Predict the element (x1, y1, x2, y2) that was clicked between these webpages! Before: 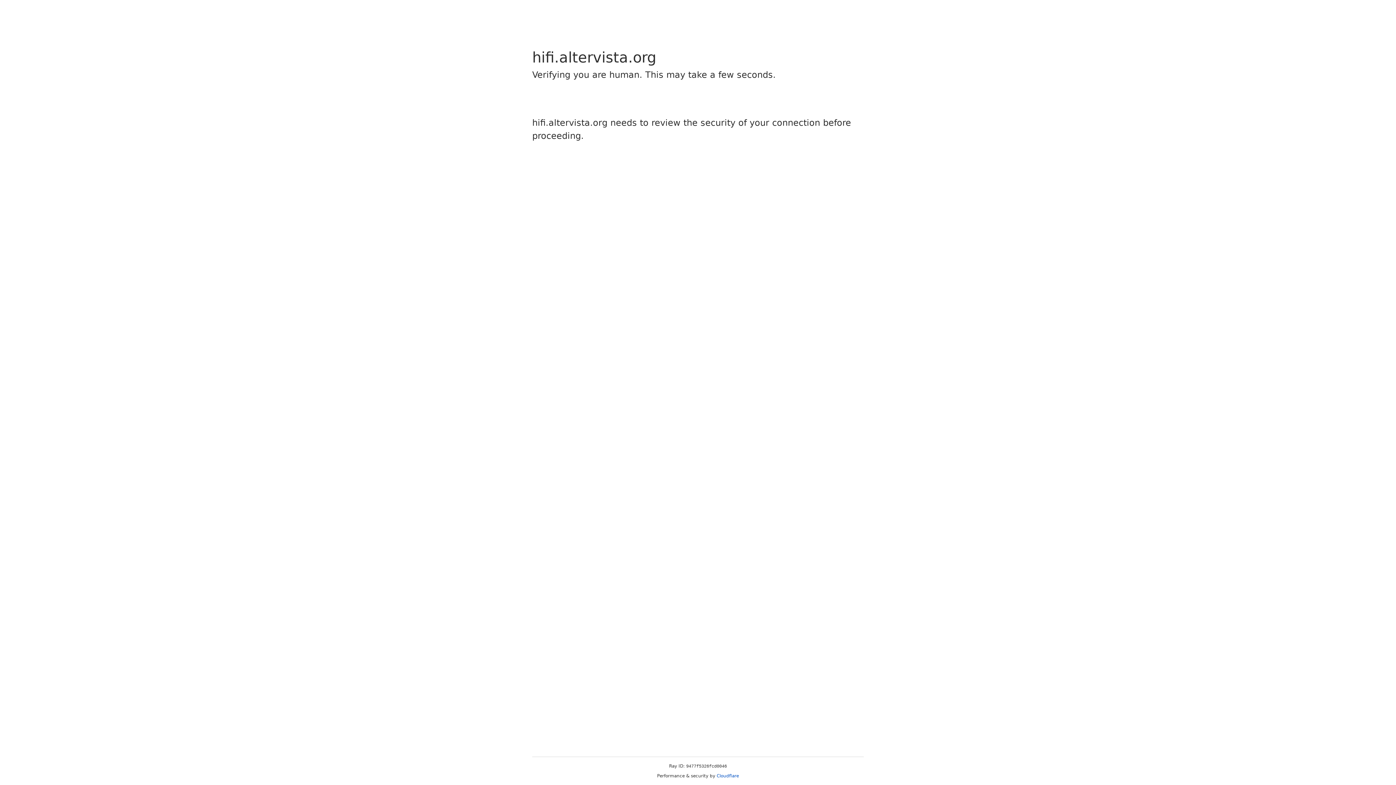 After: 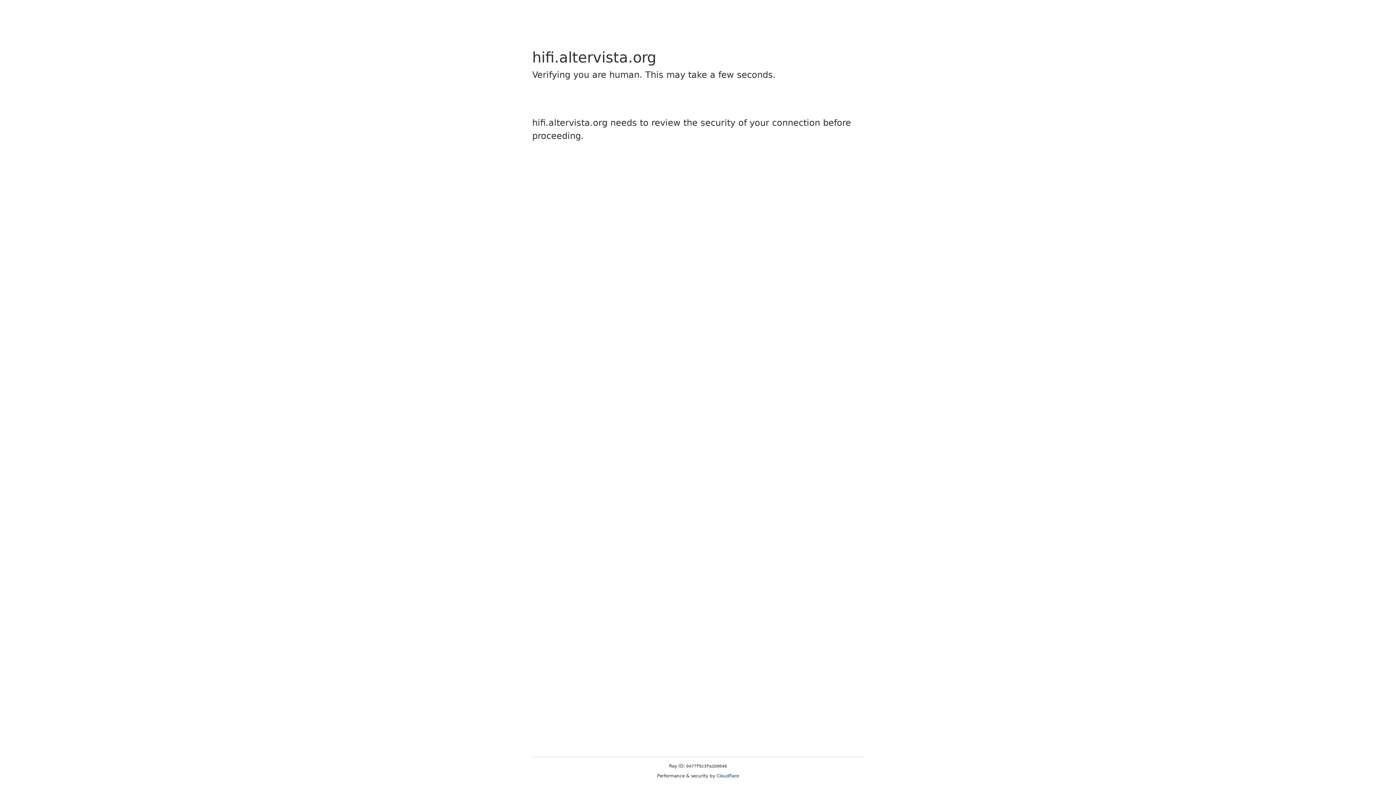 Action: label: Cloudflare bbox: (716, 773, 739, 778)